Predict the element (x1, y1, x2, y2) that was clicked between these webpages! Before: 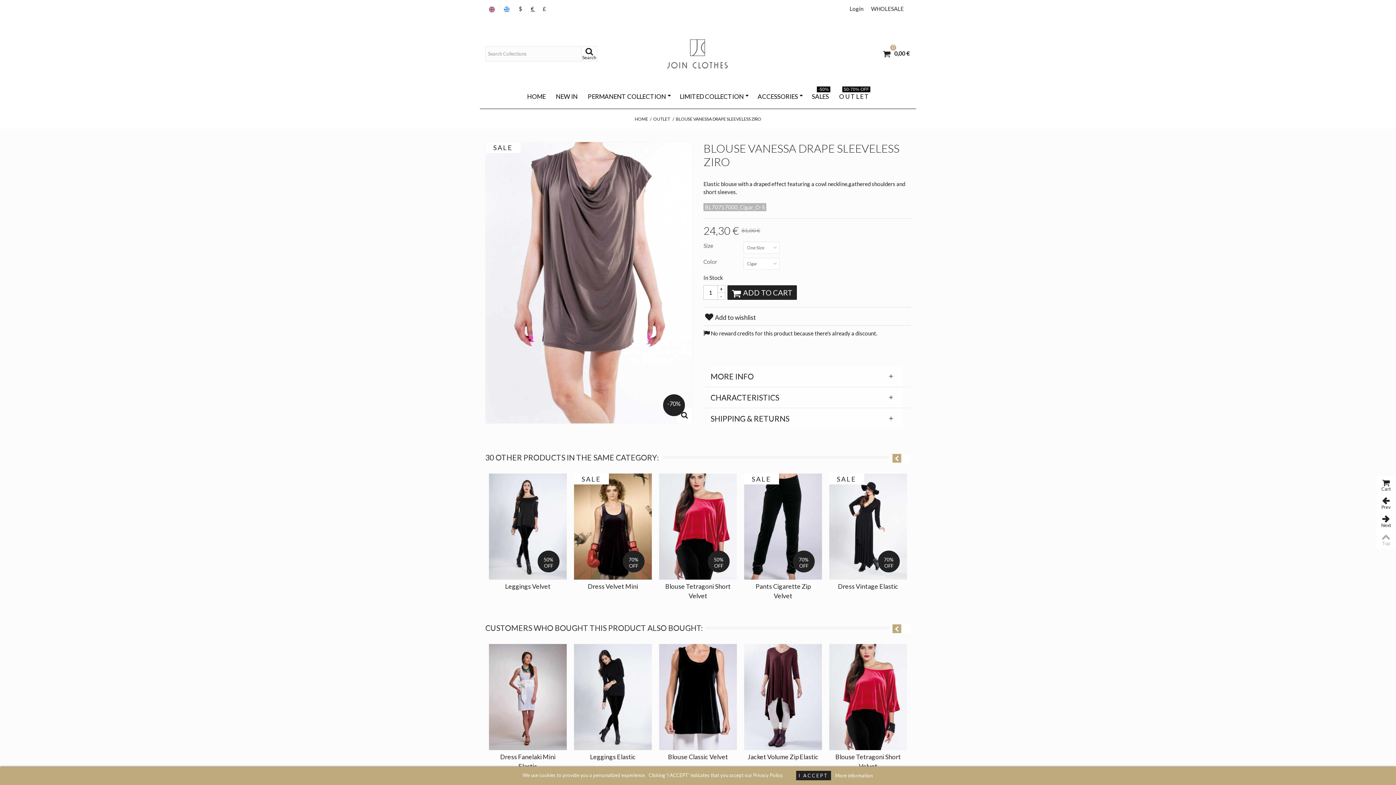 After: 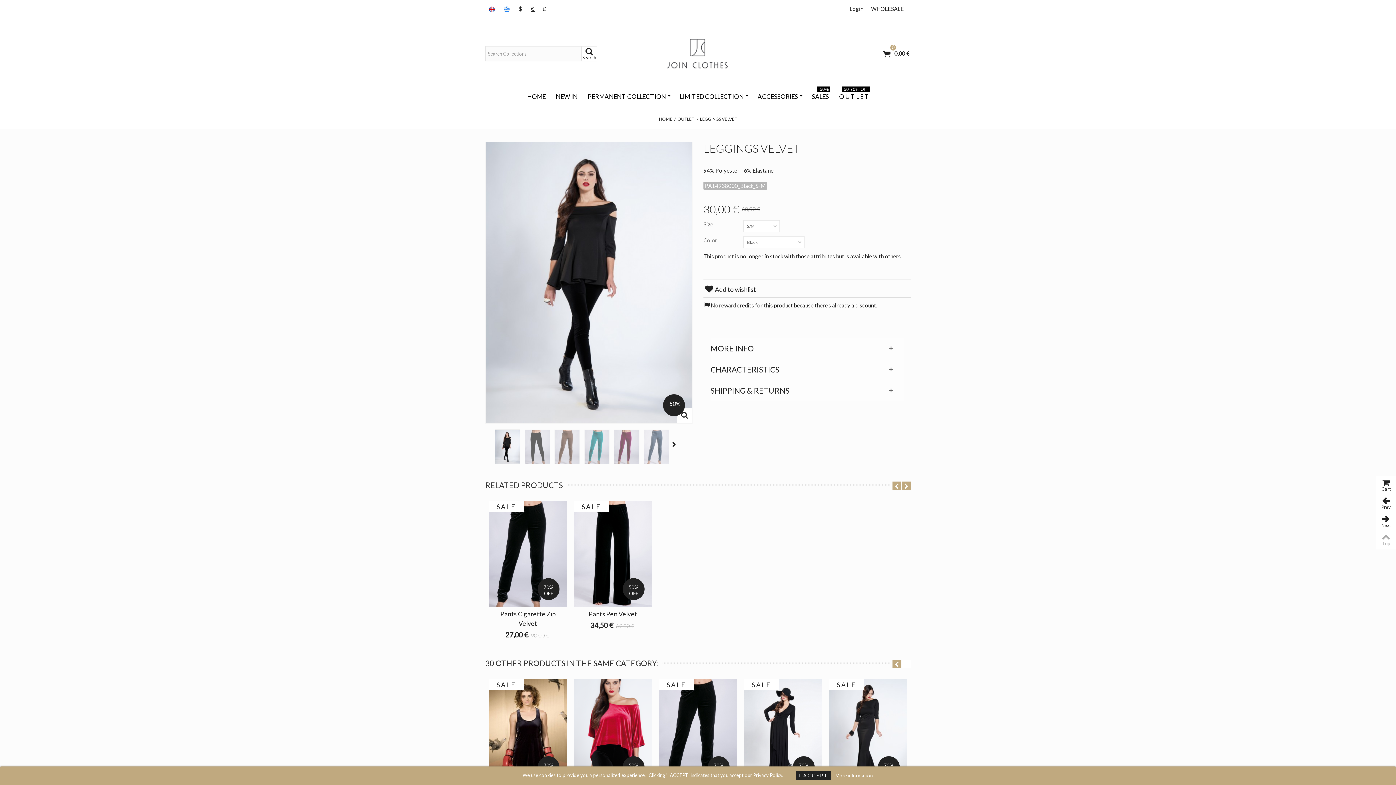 Action: label: Leggings Velvet bbox: (491, 582, 564, 591)